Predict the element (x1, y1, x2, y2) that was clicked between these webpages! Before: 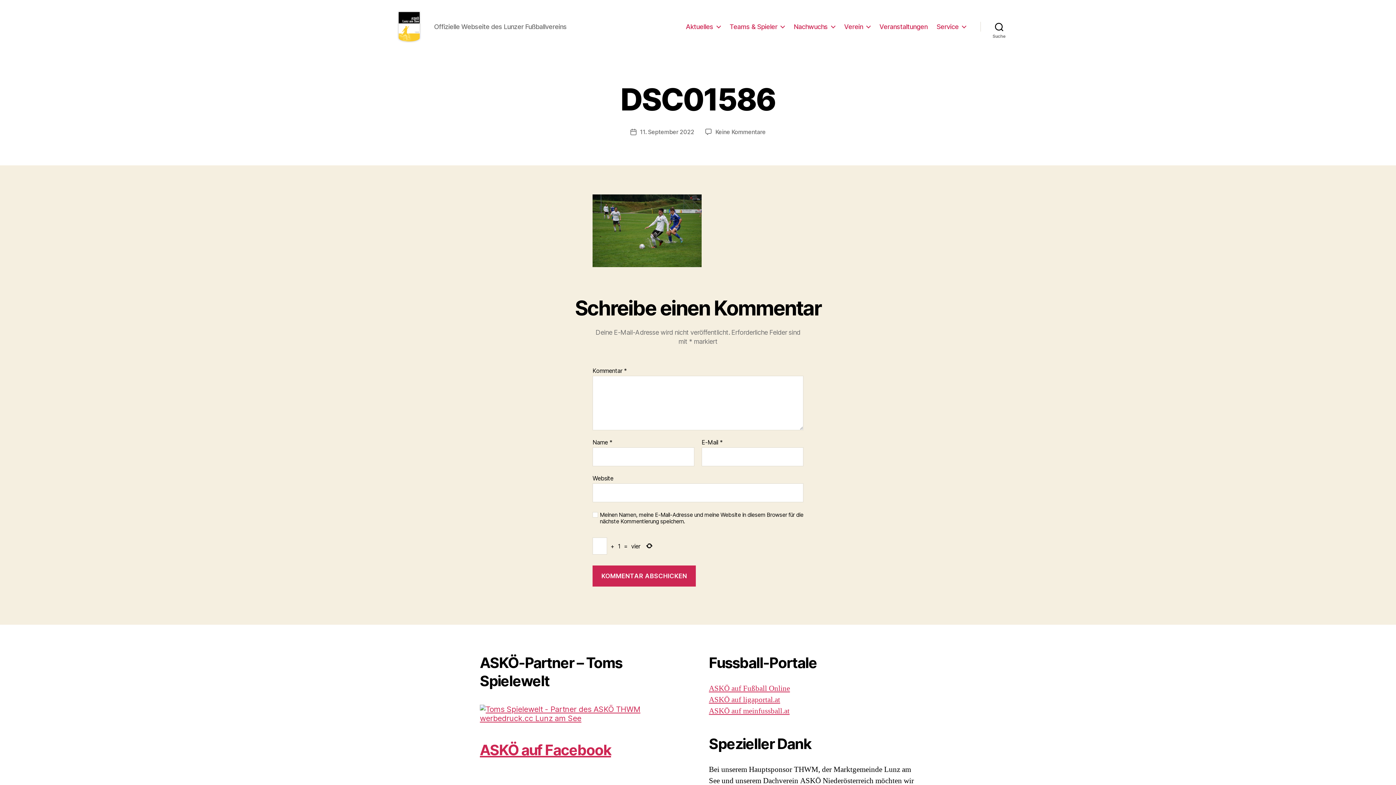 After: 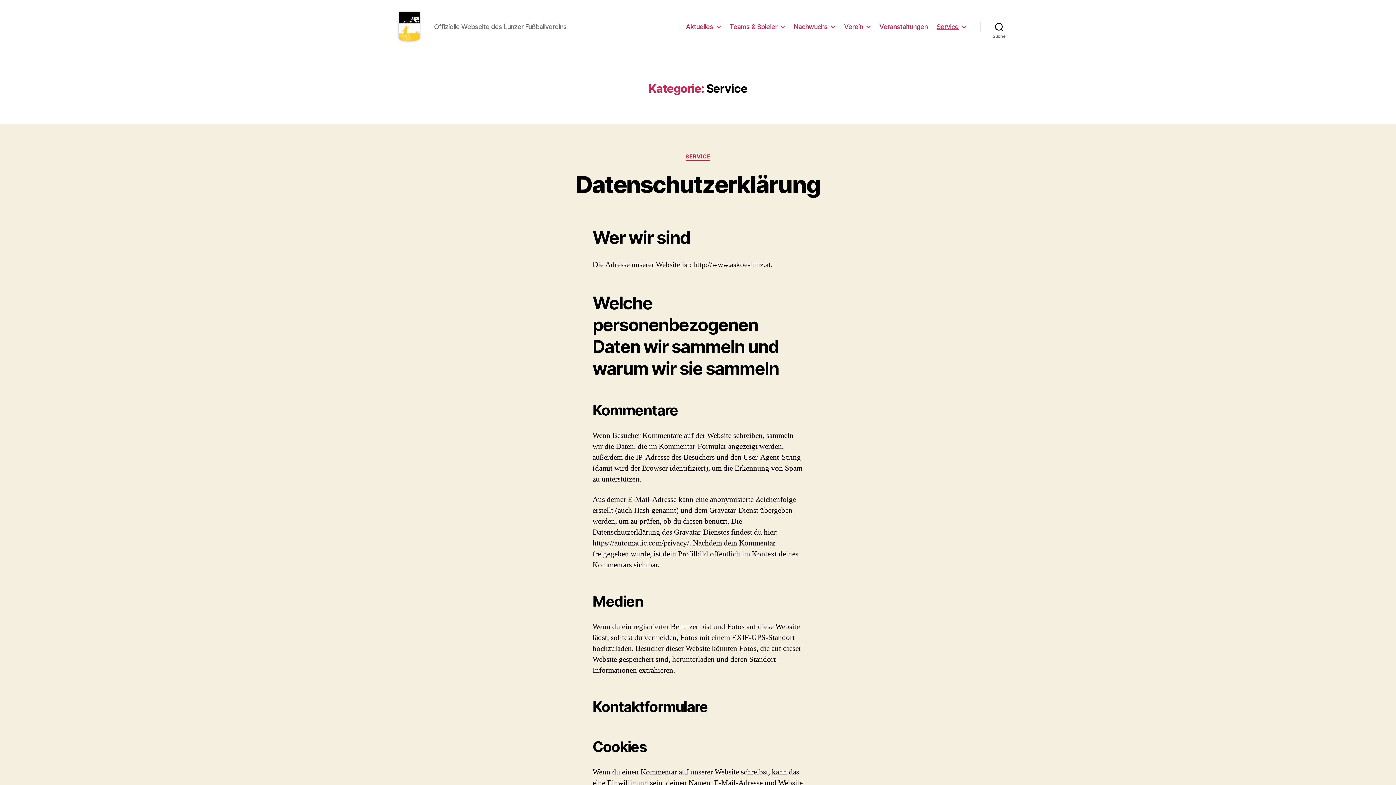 Action: label: Service bbox: (936, 22, 966, 30)